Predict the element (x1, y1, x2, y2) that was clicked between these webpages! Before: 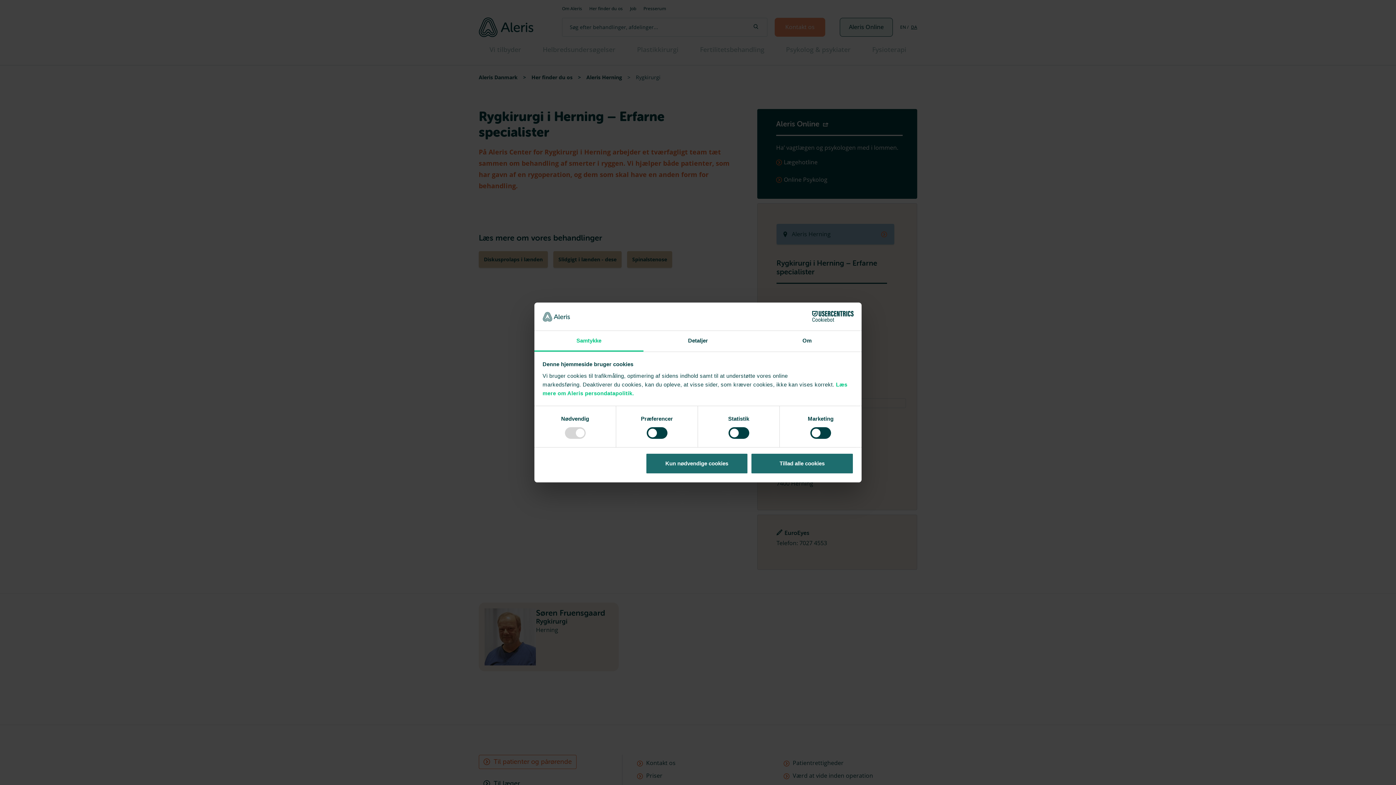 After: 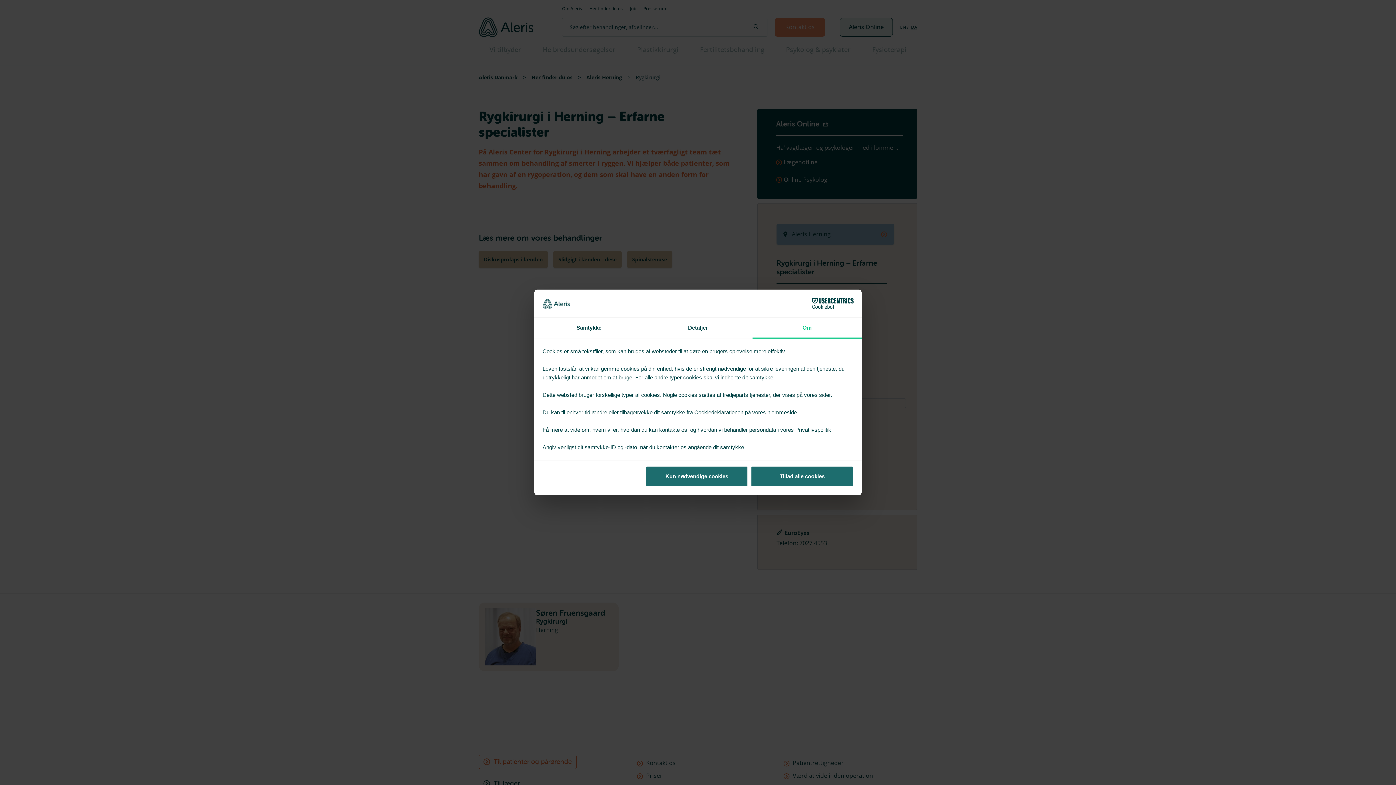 Action: bbox: (752, 331, 861, 351) label: Om